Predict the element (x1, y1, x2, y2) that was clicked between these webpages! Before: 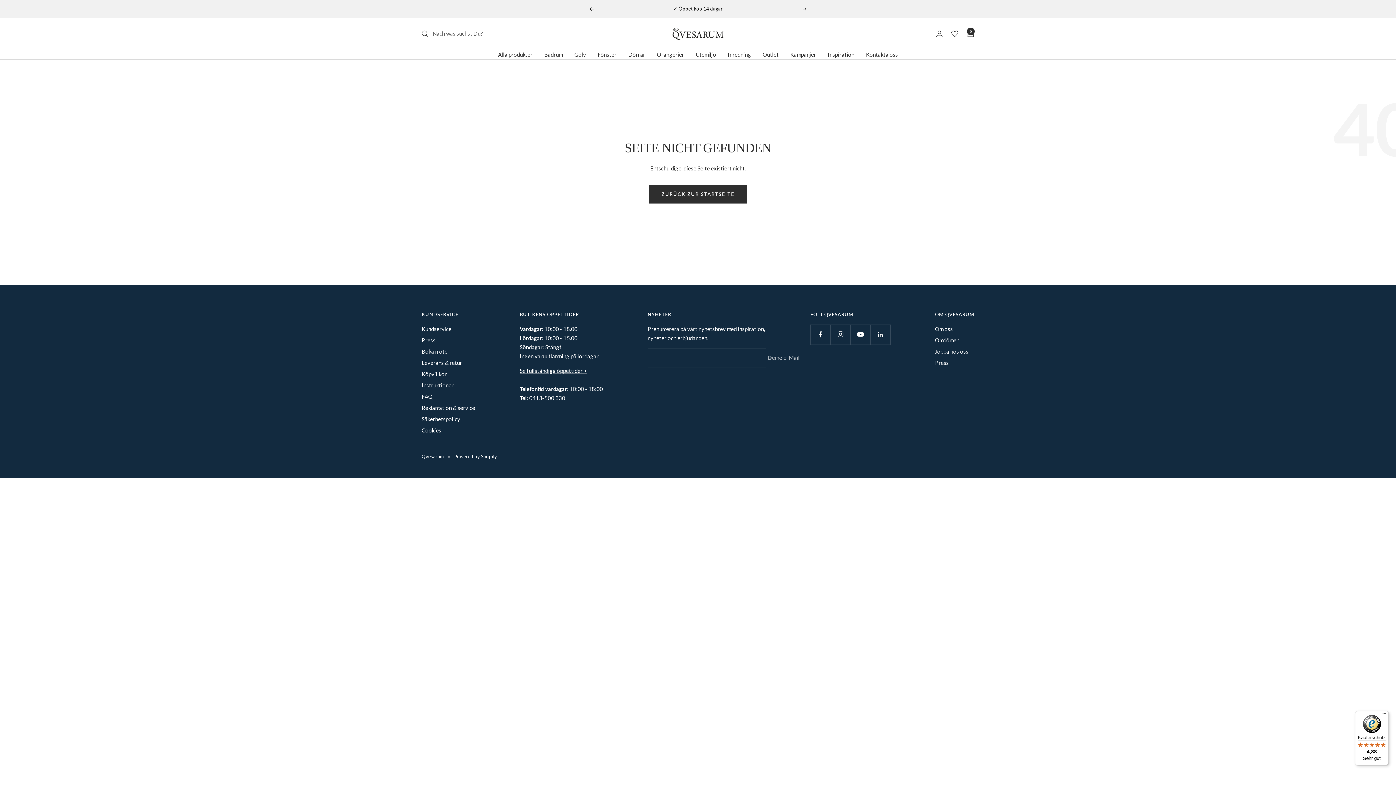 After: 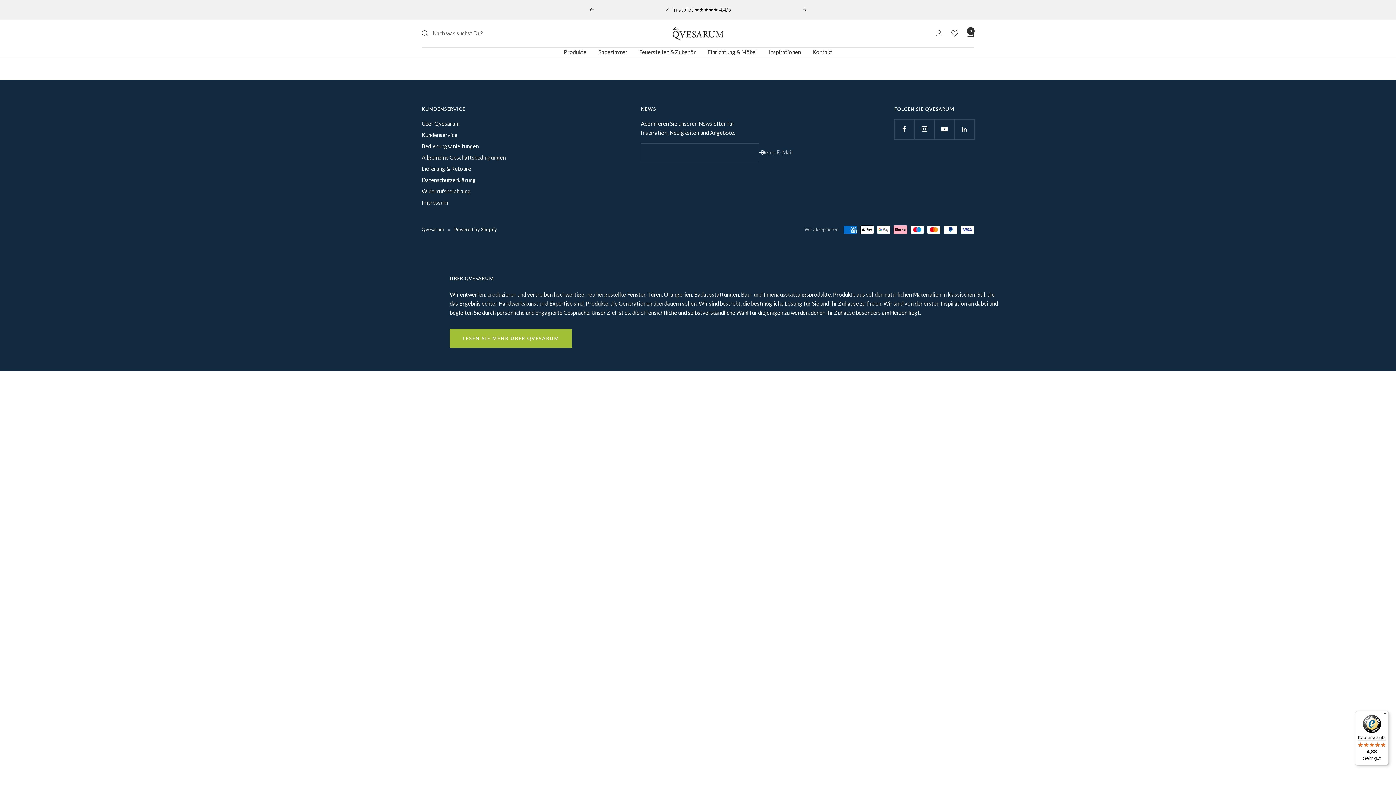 Action: bbox: (421, 347, 447, 356) label: Boka möte